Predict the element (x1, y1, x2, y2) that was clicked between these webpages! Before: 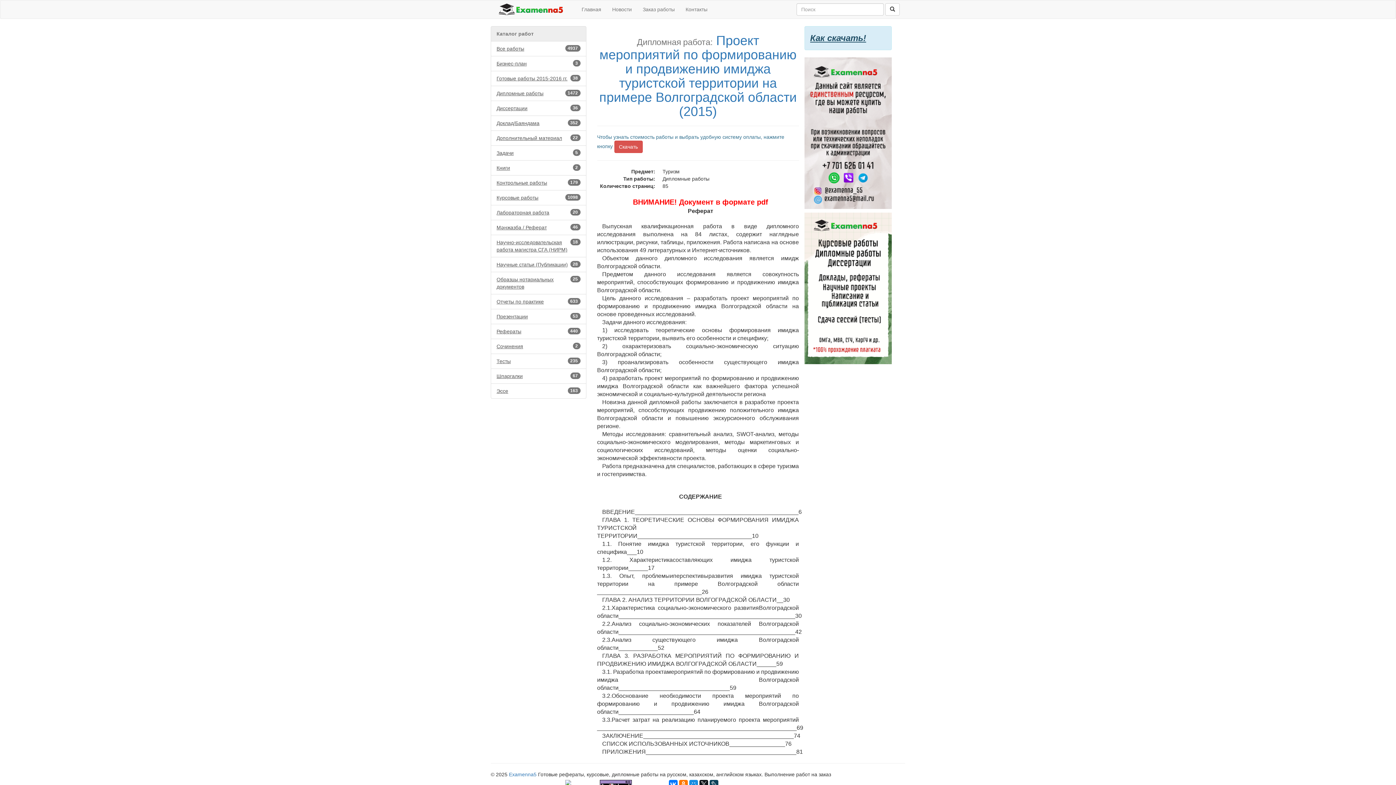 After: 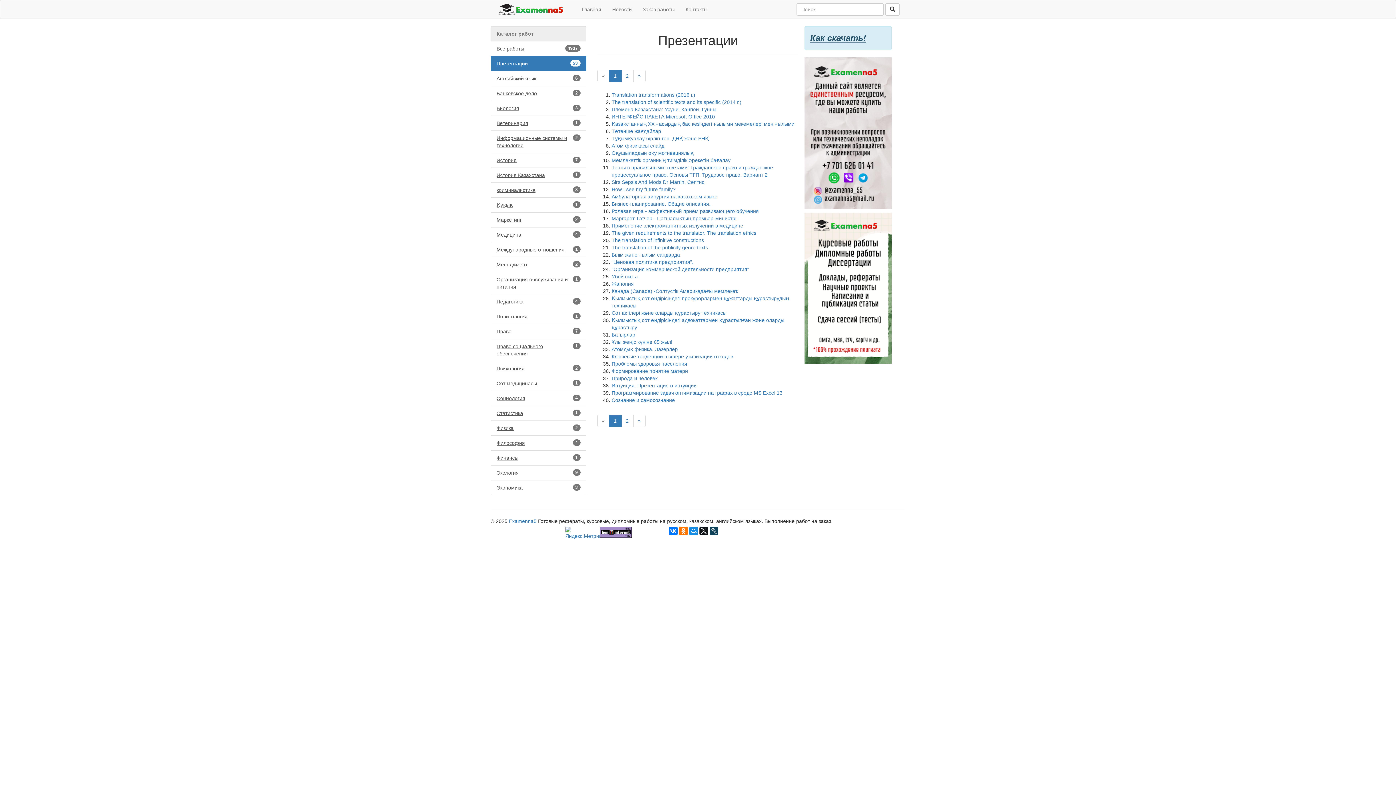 Action: label: 53
Презентации bbox: (490, 309, 586, 324)